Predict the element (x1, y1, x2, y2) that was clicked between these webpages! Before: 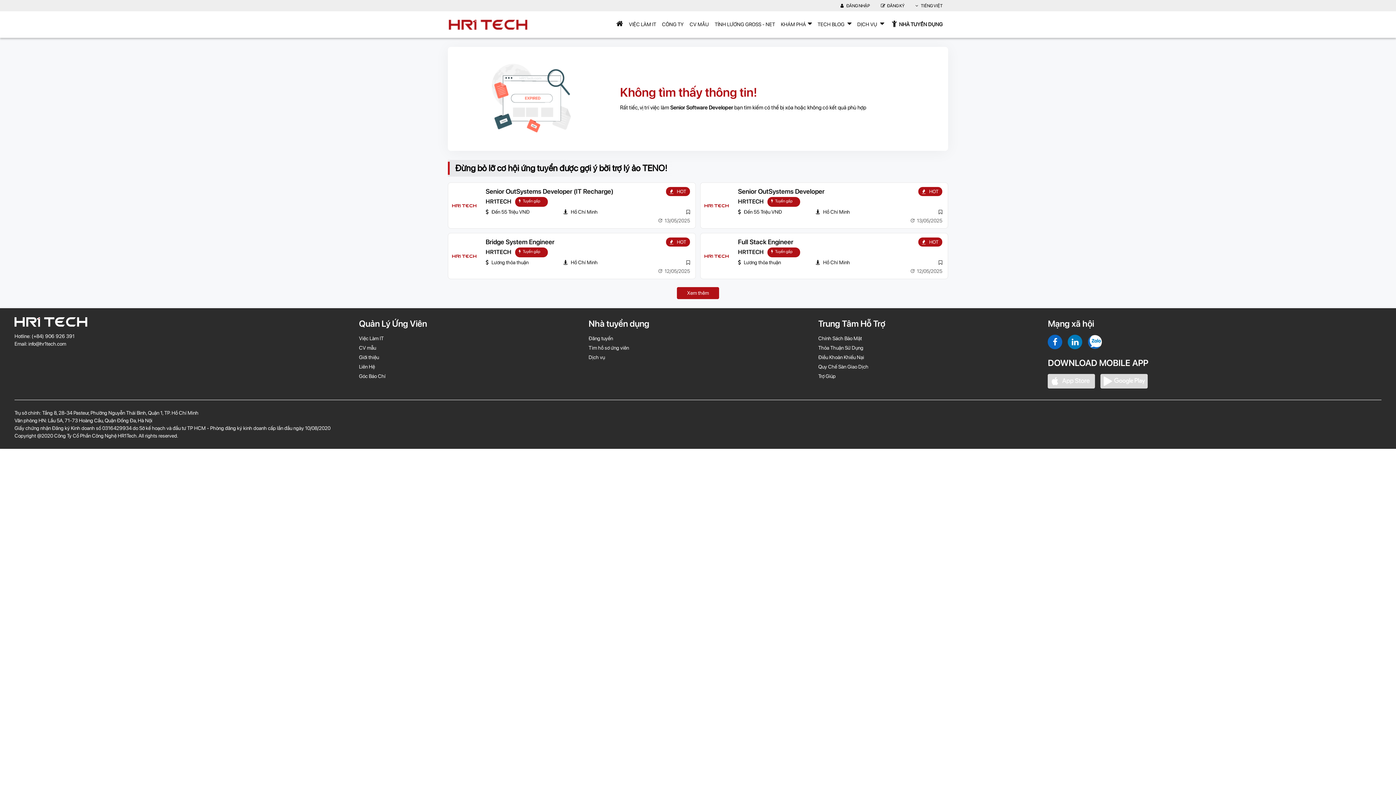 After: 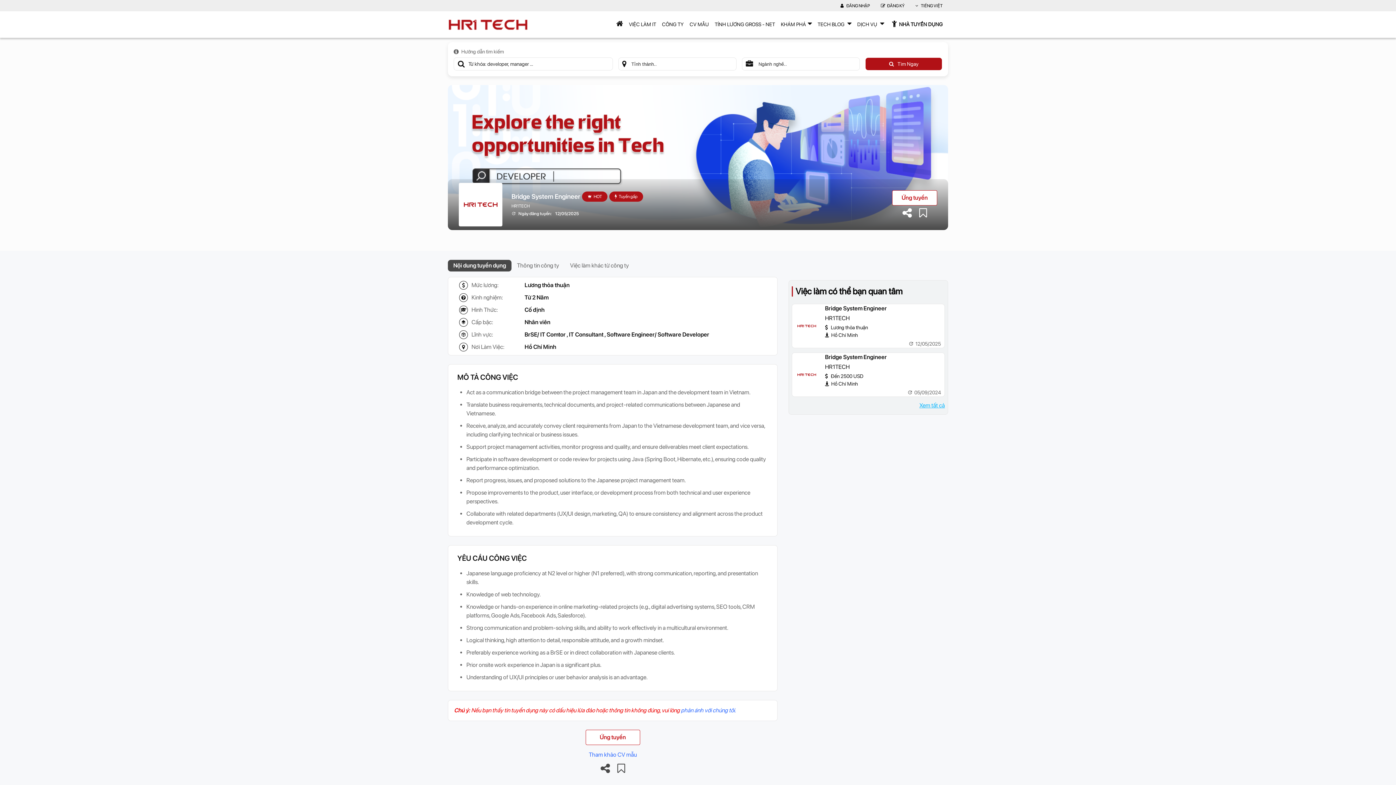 Action: bbox: (448, 240, 480, 272)